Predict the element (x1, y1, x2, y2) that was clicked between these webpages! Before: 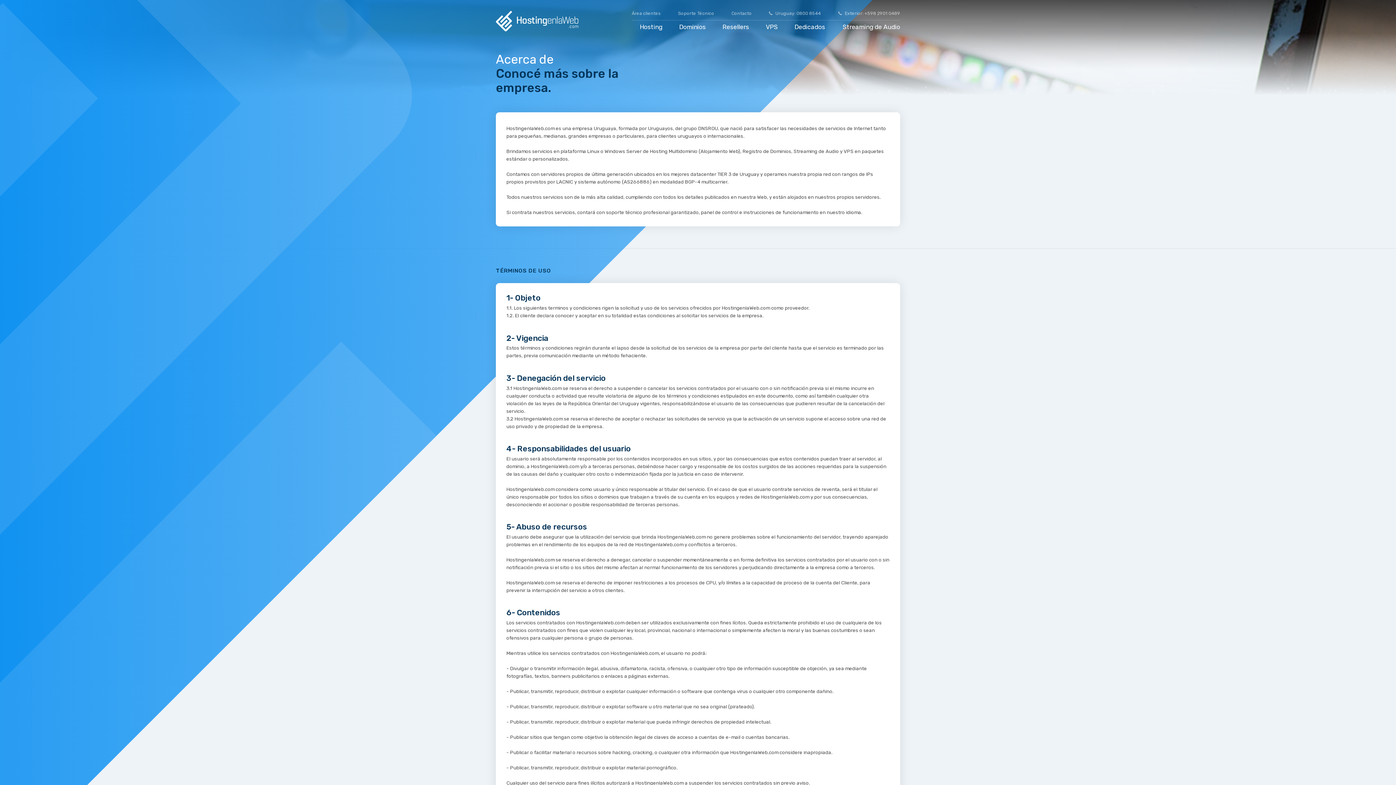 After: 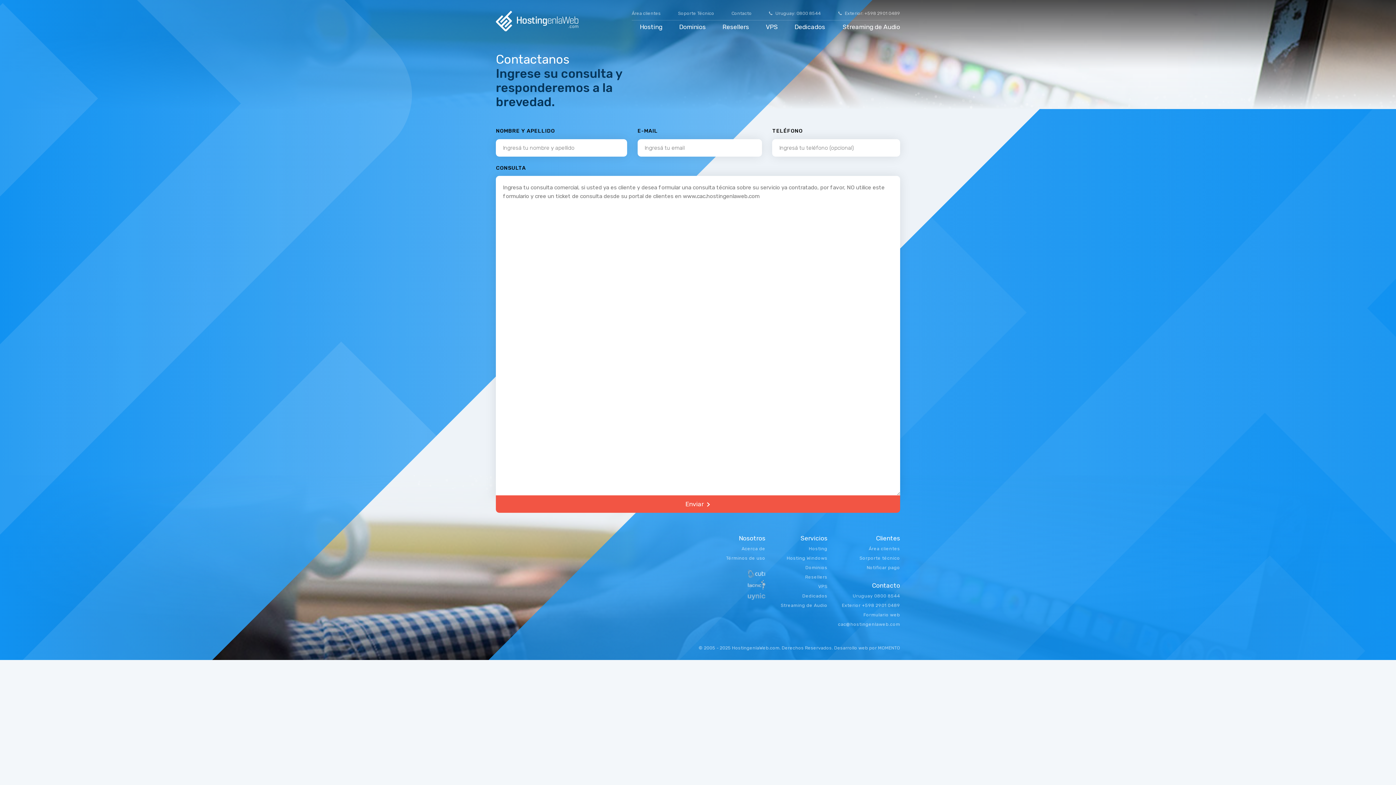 Action: label: Contacto bbox: (715, 10, 752, 15)